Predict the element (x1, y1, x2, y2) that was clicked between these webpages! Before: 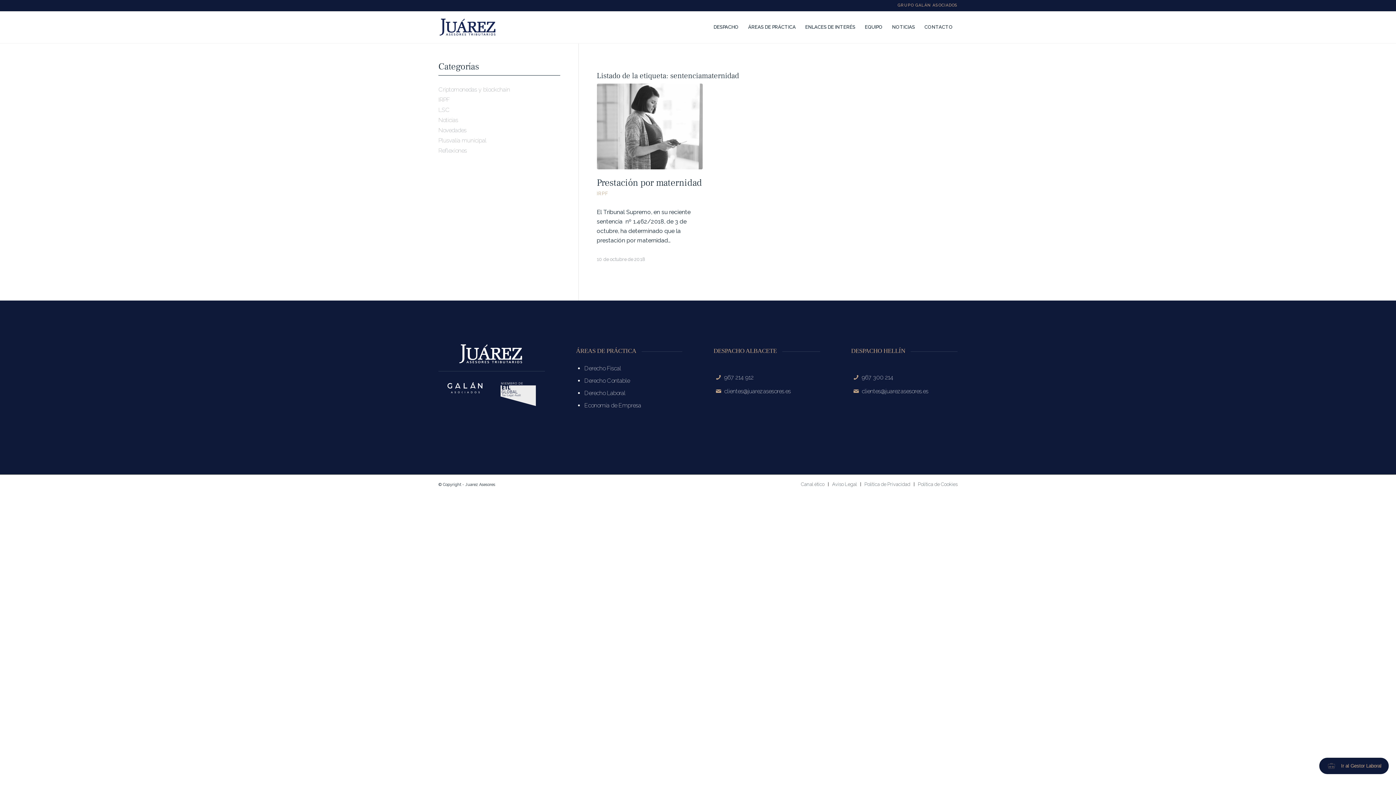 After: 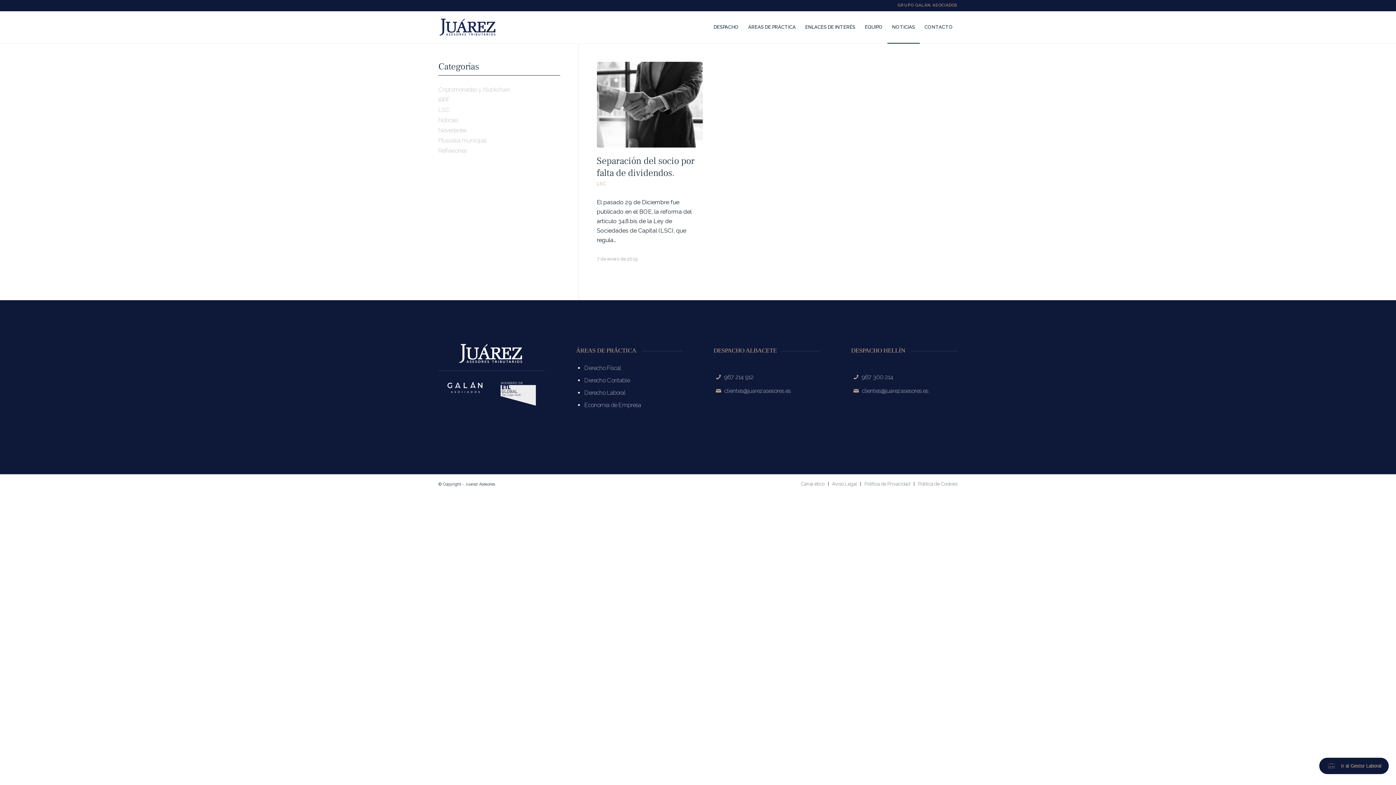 Action: label: LSC bbox: (438, 106, 449, 113)